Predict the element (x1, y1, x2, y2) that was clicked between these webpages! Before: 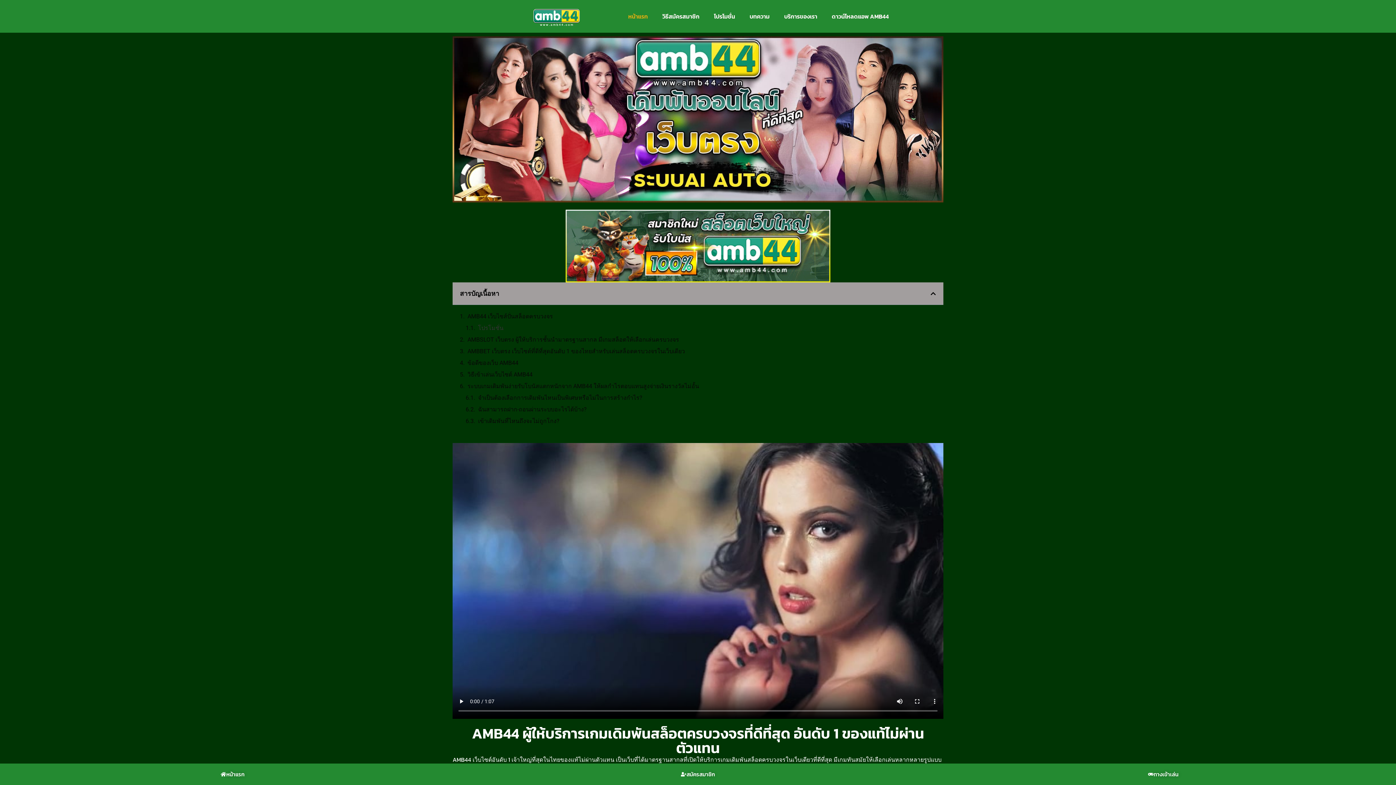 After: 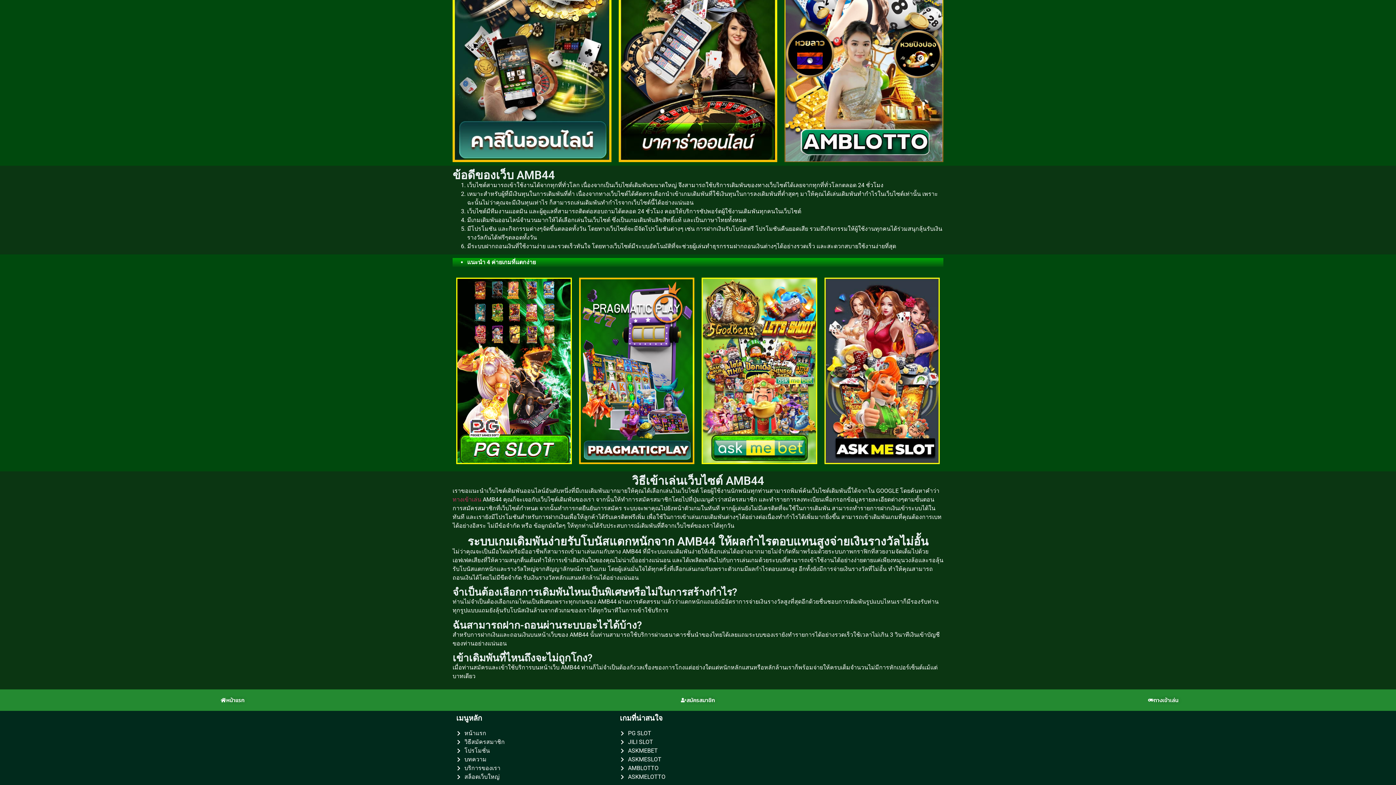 Action: label: ฉันสามารถฝาก-ถอนผ่านระบบอะไรได้บ้าง? bbox: (478, 405, 586, 414)